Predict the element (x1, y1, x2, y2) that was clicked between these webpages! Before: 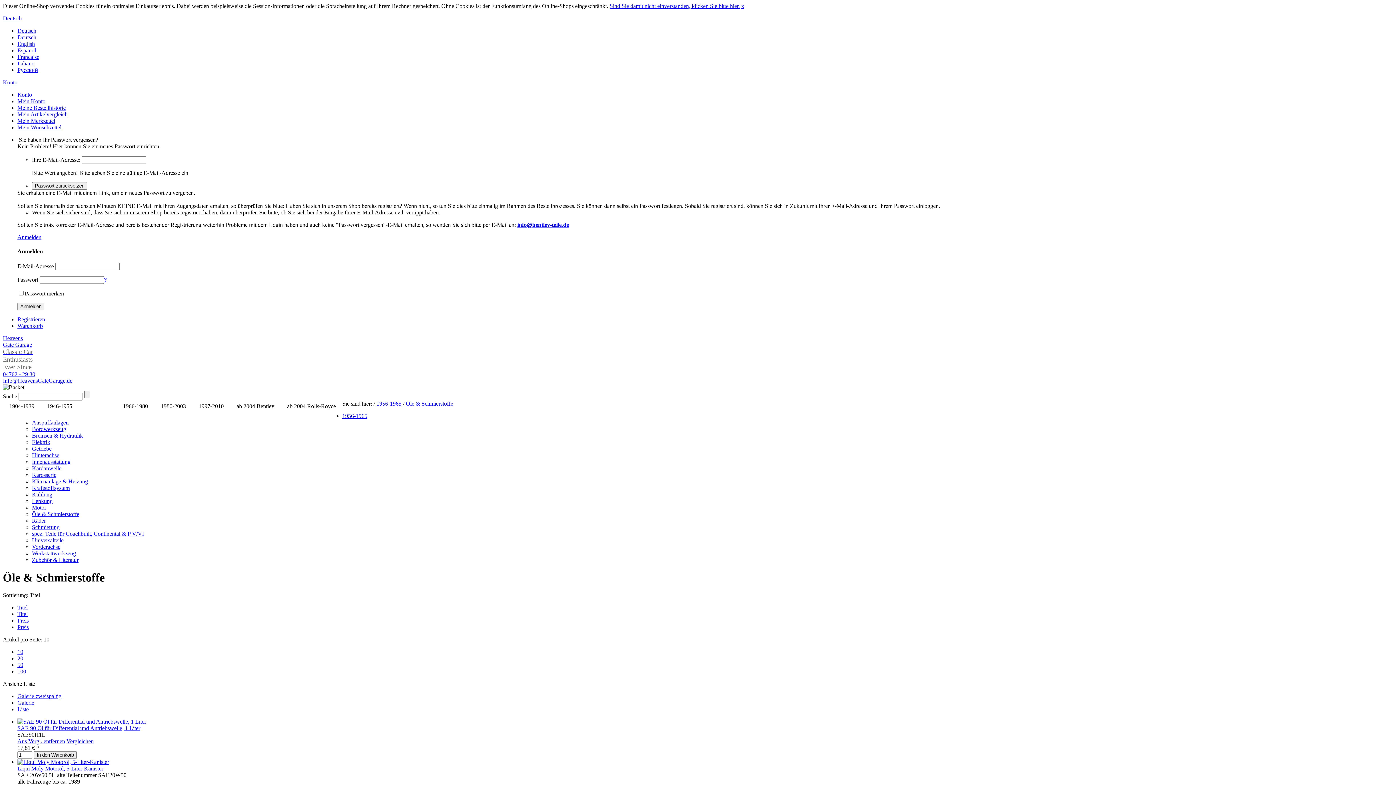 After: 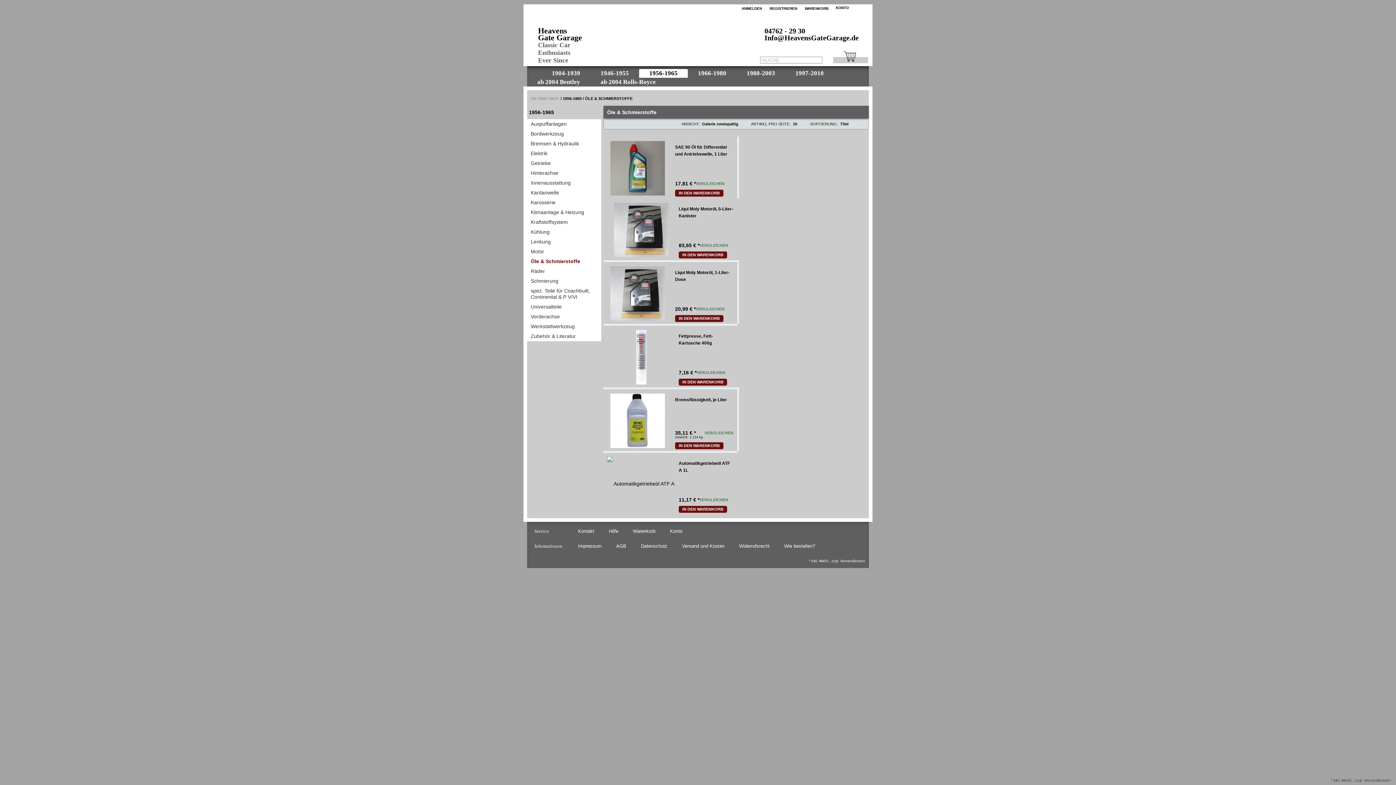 Action: label: Galerie zweispaltig bbox: (17, 693, 61, 699)